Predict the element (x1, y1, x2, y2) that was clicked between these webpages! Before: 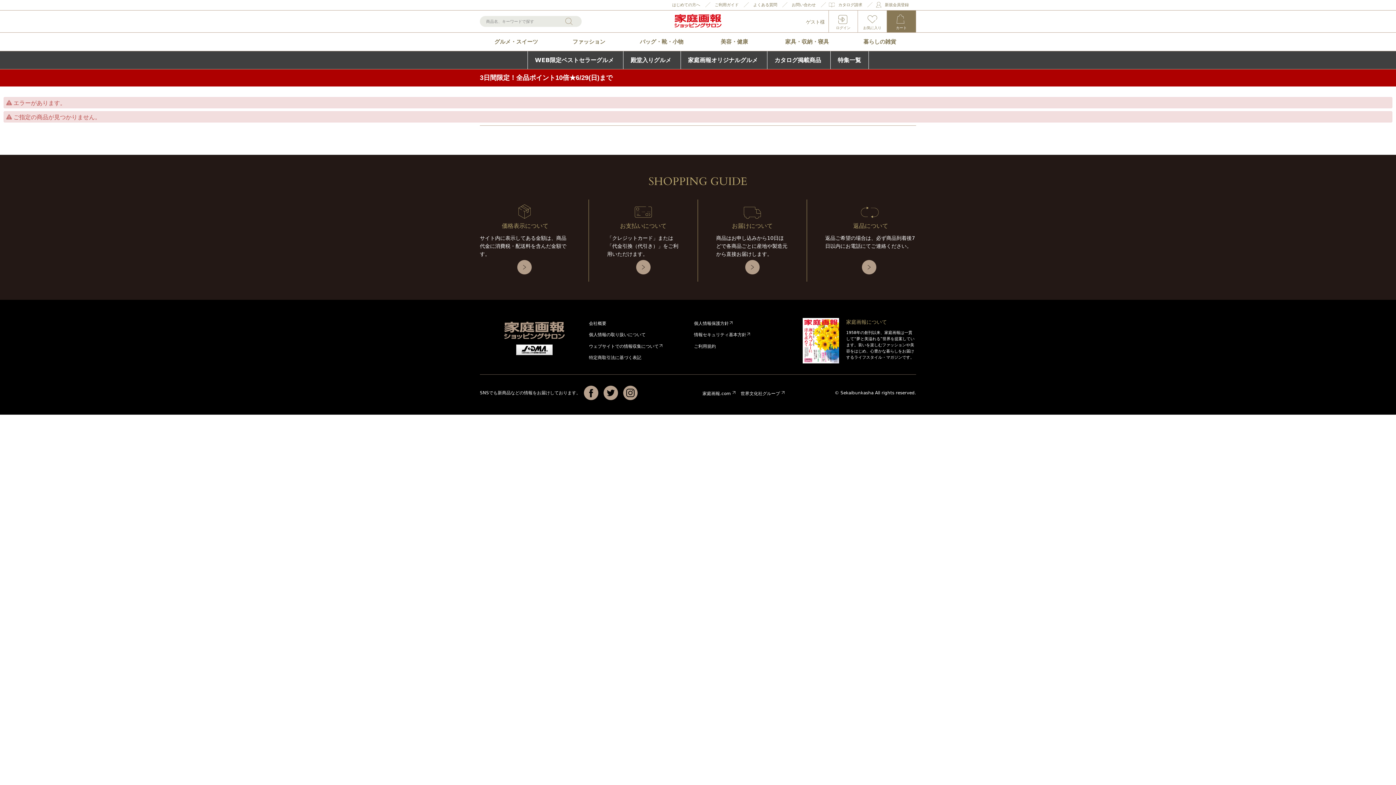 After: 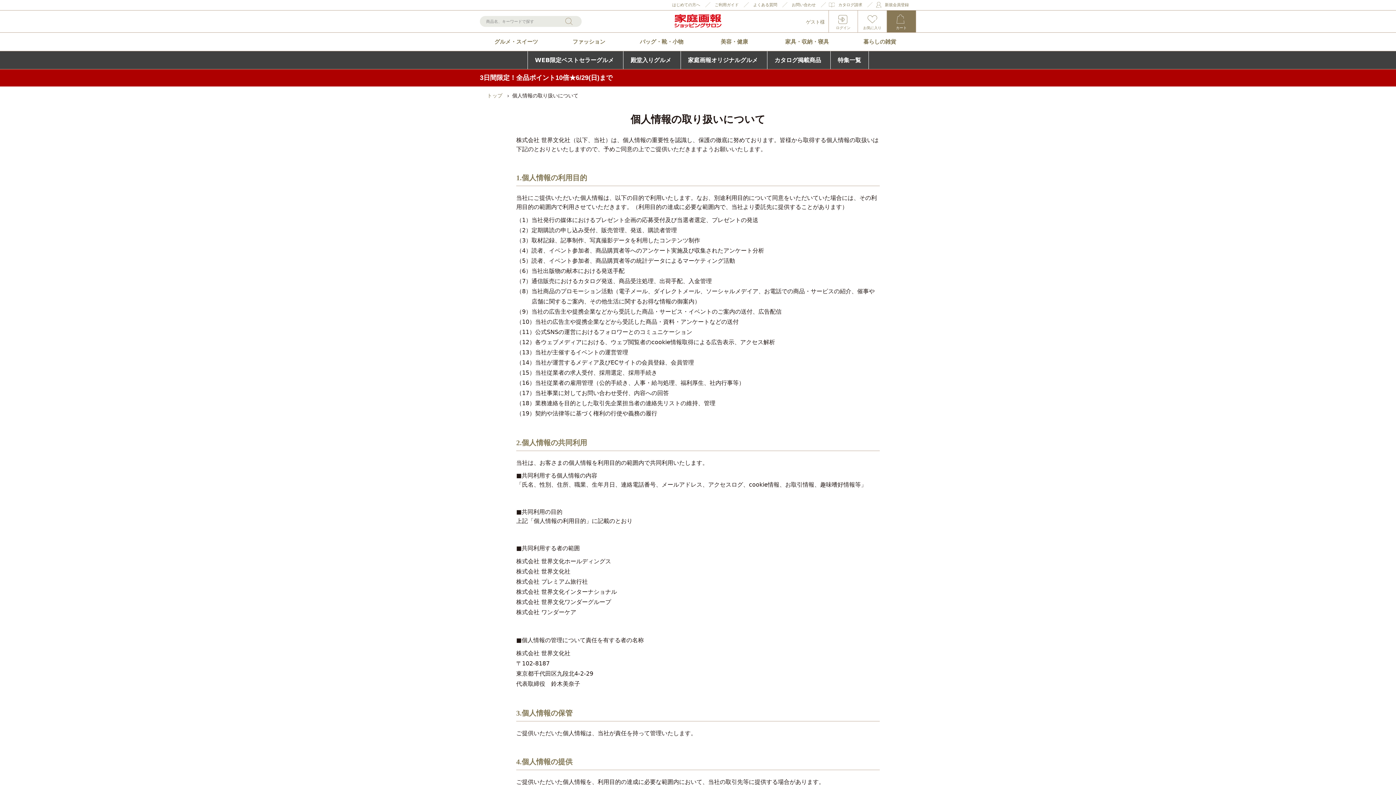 Action: bbox: (589, 332, 645, 337) label: 個人情報の取り扱いについて